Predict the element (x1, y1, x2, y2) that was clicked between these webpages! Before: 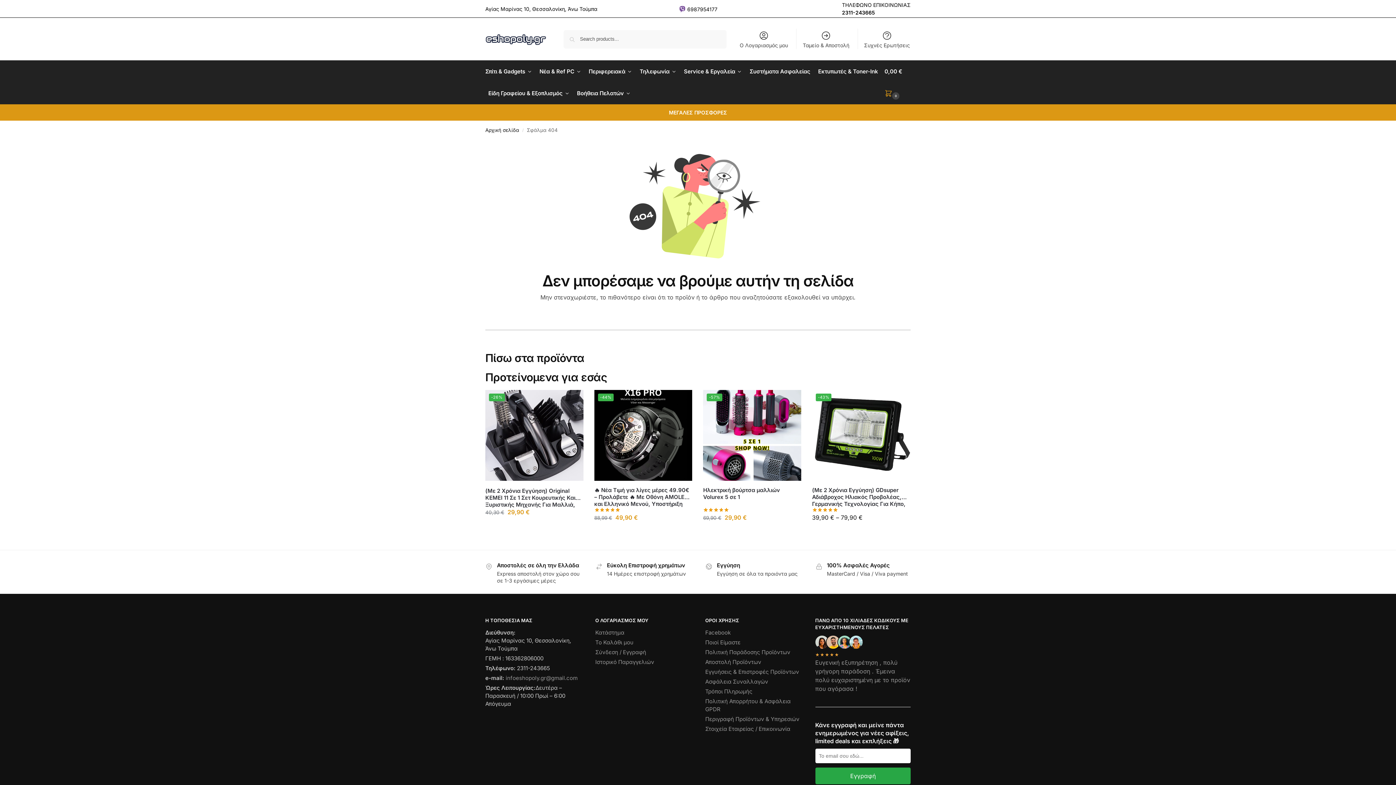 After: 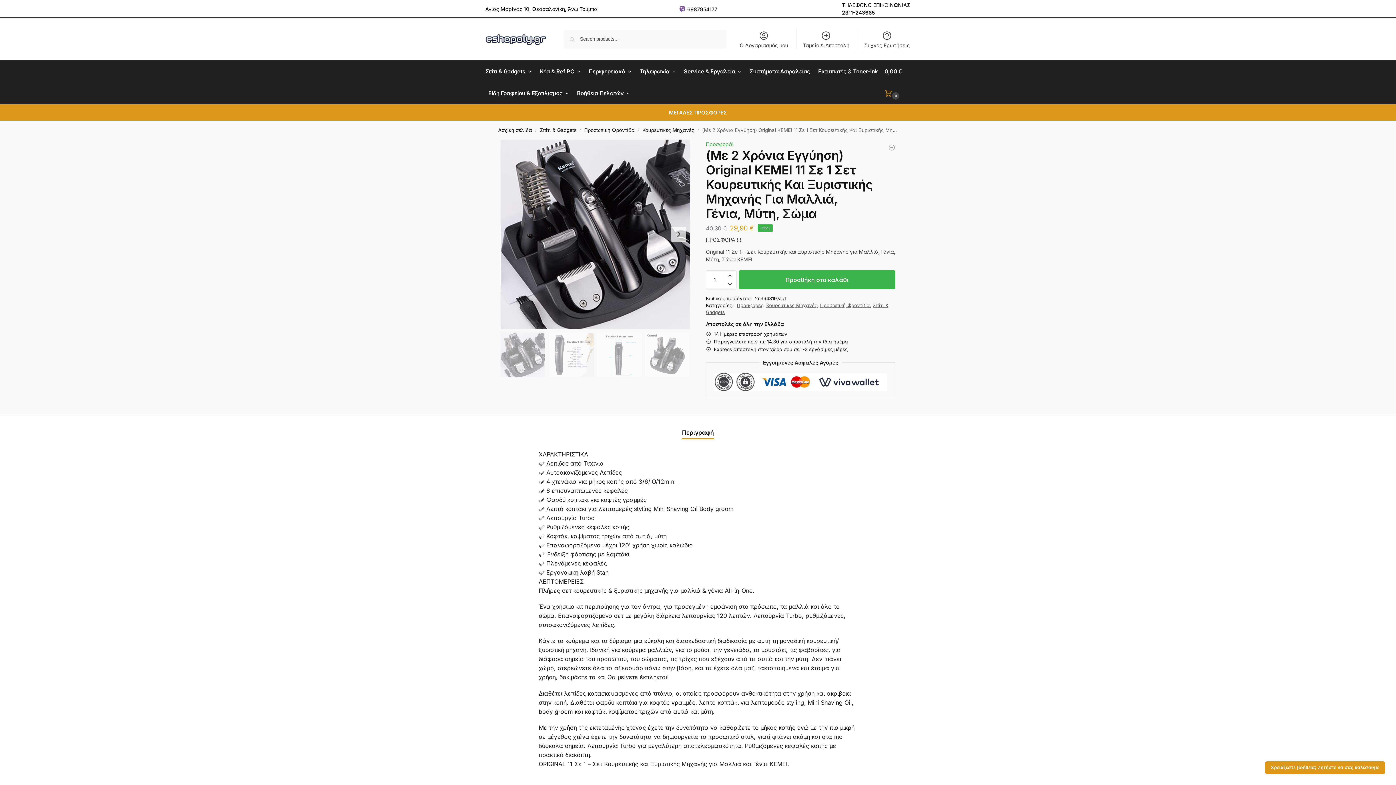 Action: bbox: (485, 487, 583, 501) label: (Με 2 Χρόνια Εγγύηση) Original KEMEI 11 Σε 1 Σετ Κουρευτικής Και Ξυριστικής Μηχανής Για Μαλλιά, Γένια, Μύτη, Σώμα